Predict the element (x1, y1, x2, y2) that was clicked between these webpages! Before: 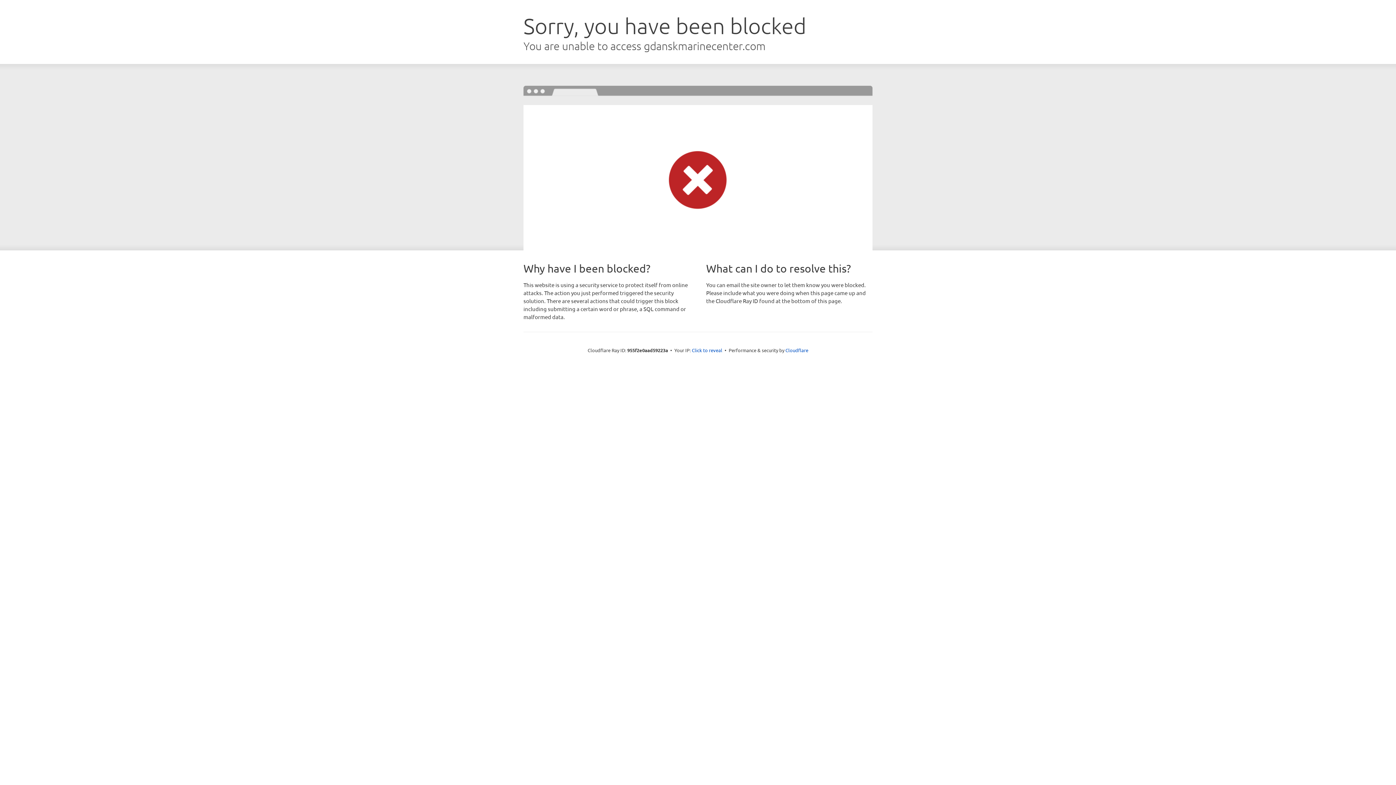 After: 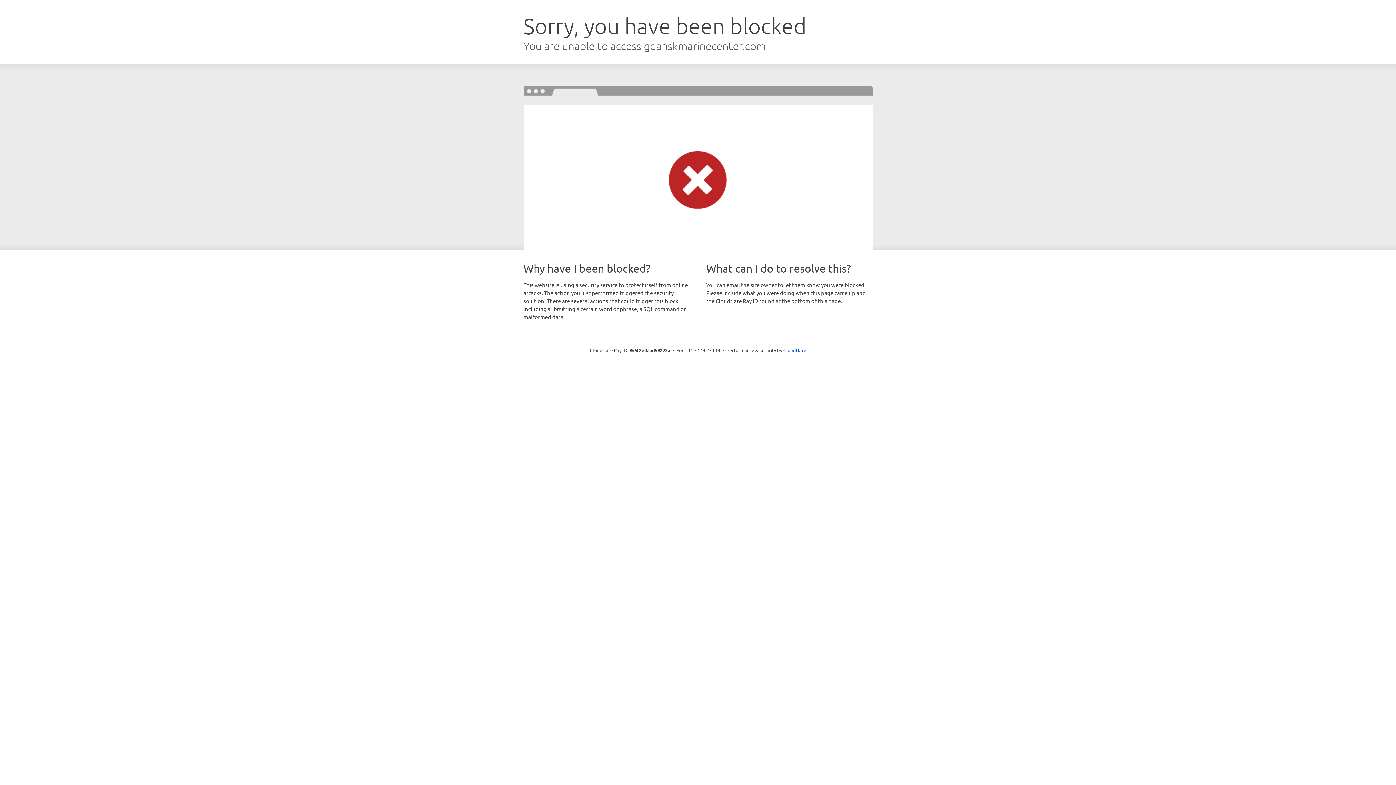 Action: label: Click to reveal bbox: (692, 346, 722, 353)